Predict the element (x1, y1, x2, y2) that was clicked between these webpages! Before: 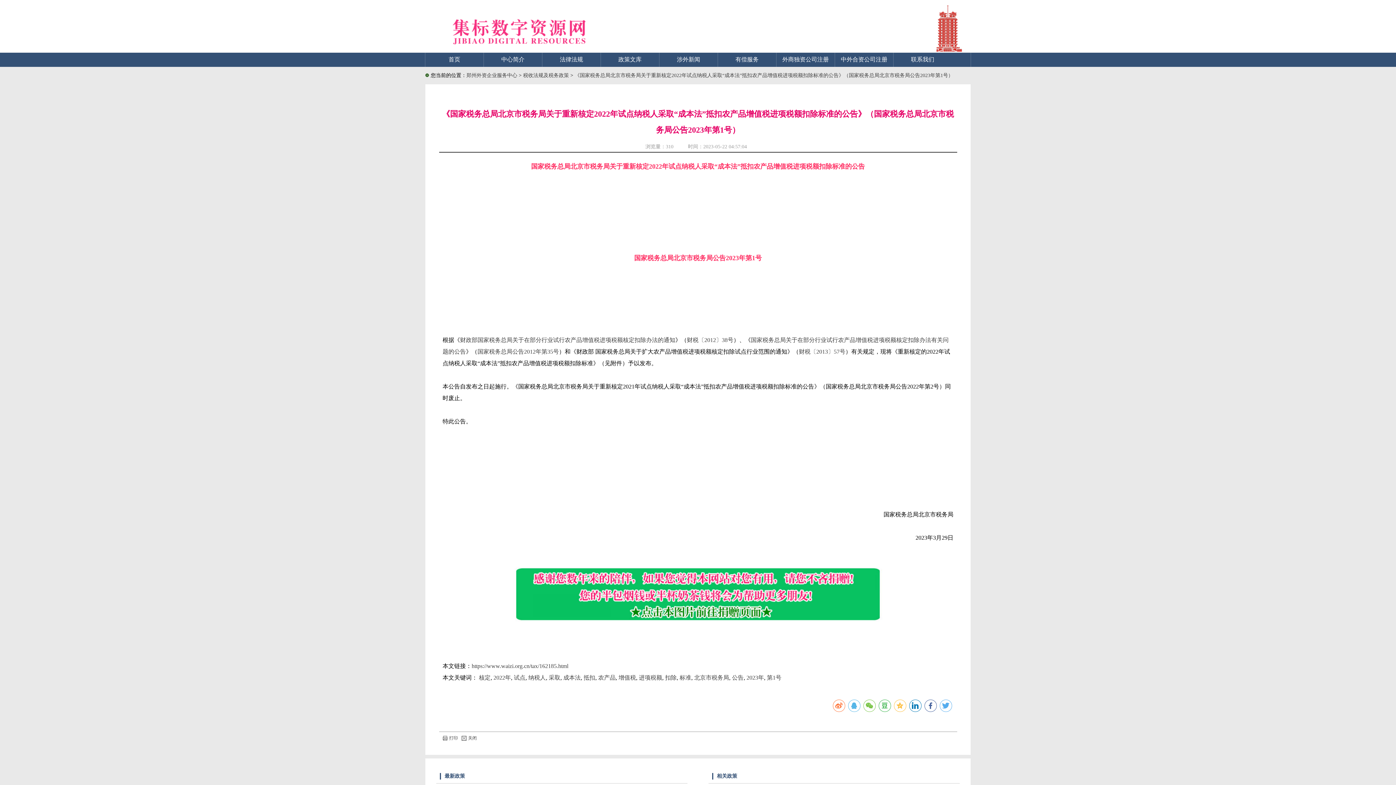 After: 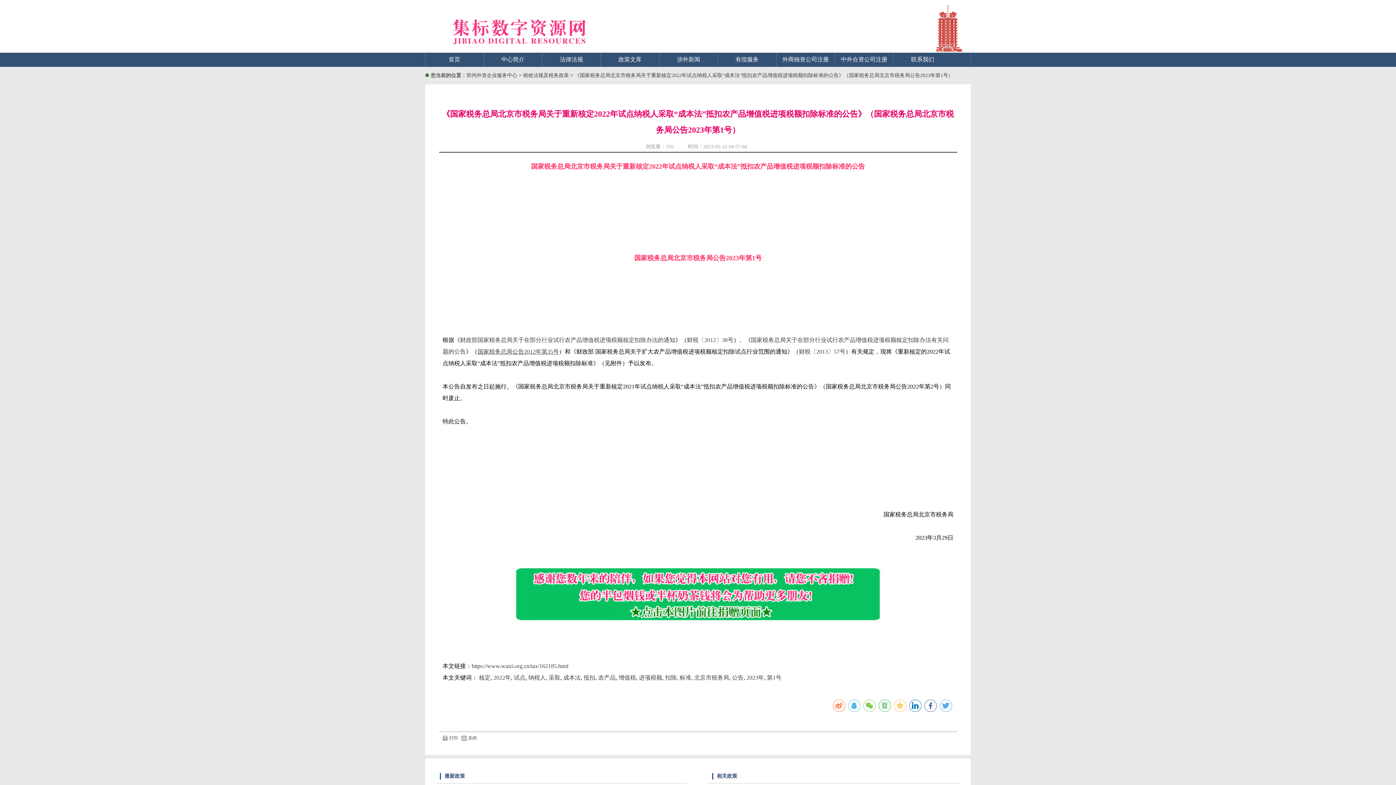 Action: label: 国家税务总局公告2012年第35号 bbox: (477, 348, 559, 354)